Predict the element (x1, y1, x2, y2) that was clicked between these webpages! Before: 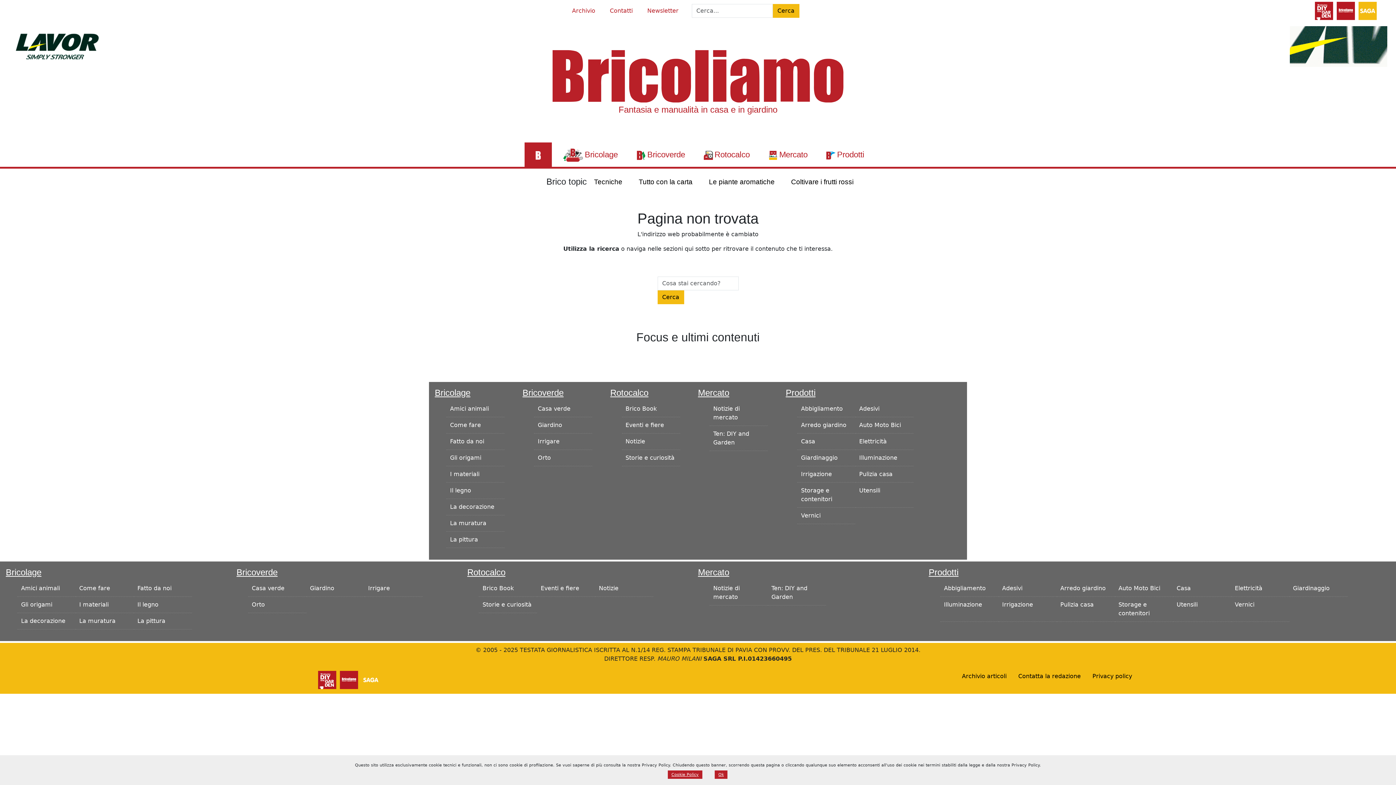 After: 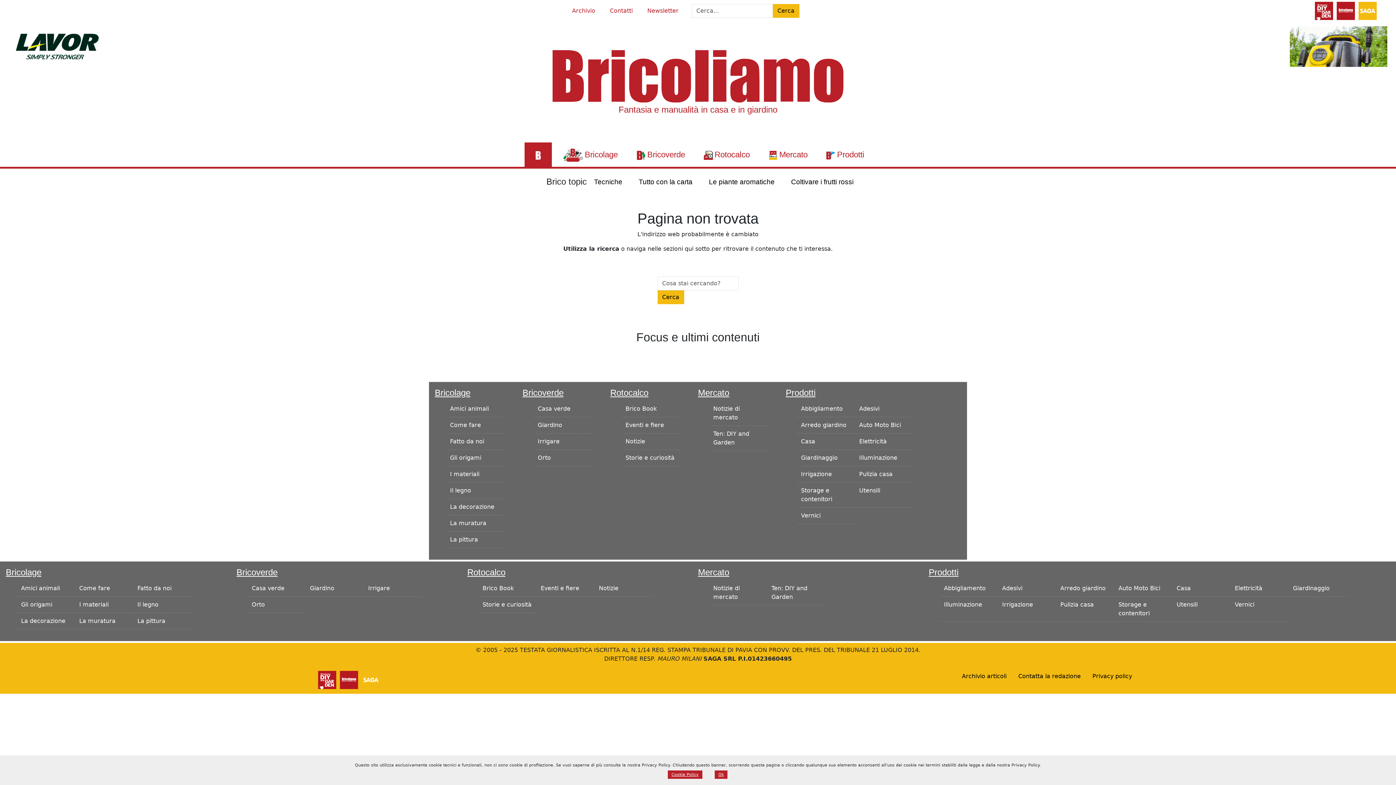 Action: bbox: (316, 676, 338, 683)